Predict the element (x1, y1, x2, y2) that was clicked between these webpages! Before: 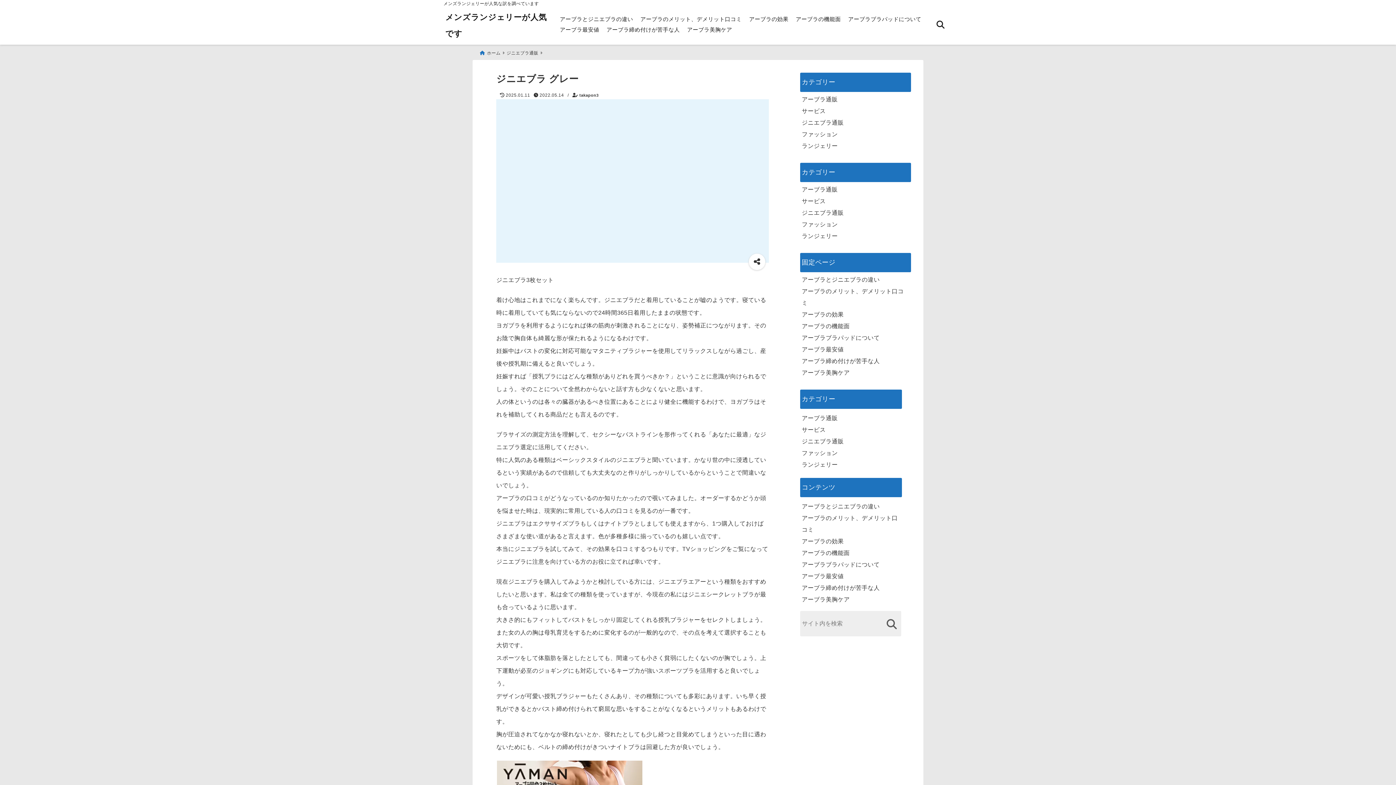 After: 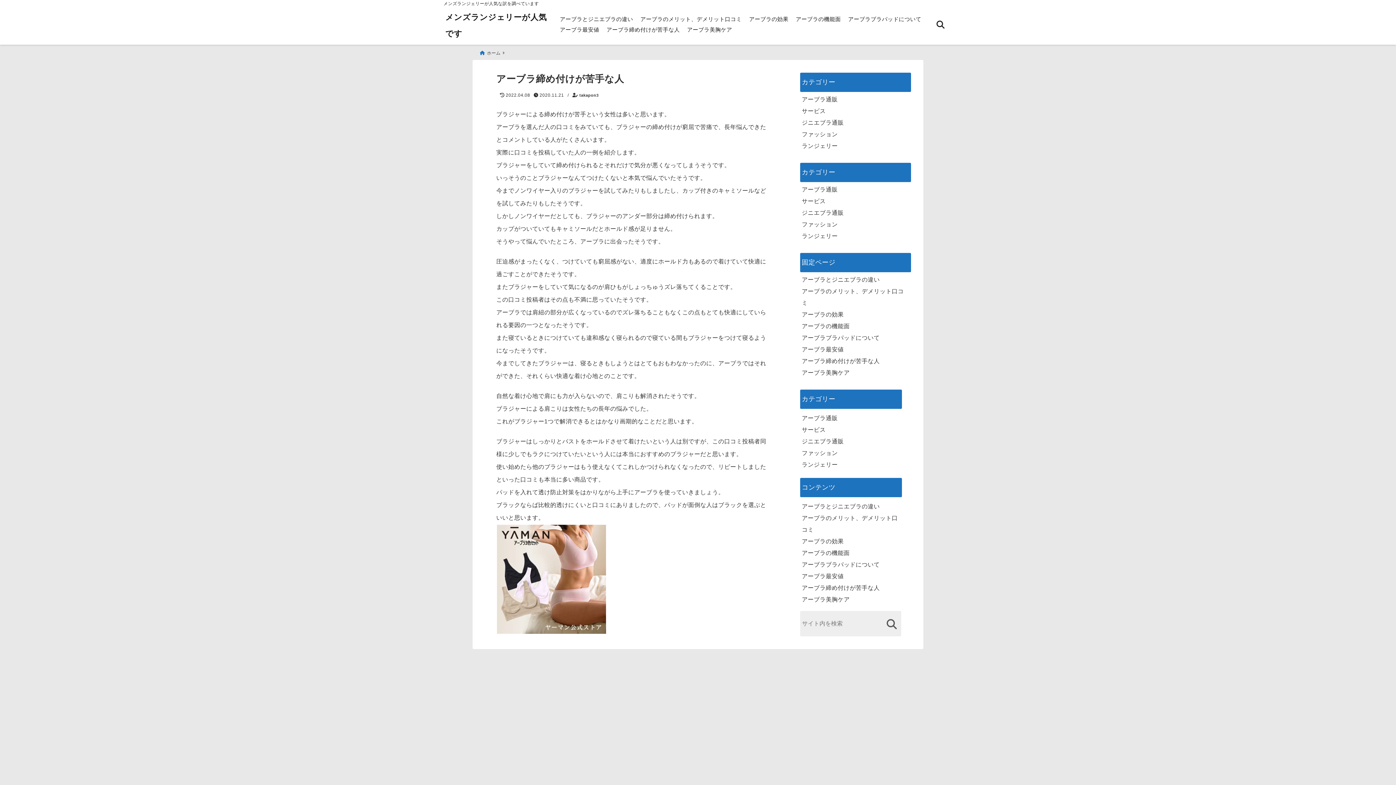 Action: bbox: (603, 24, 683, 35) label: アーブラ締め付けが苦手な人